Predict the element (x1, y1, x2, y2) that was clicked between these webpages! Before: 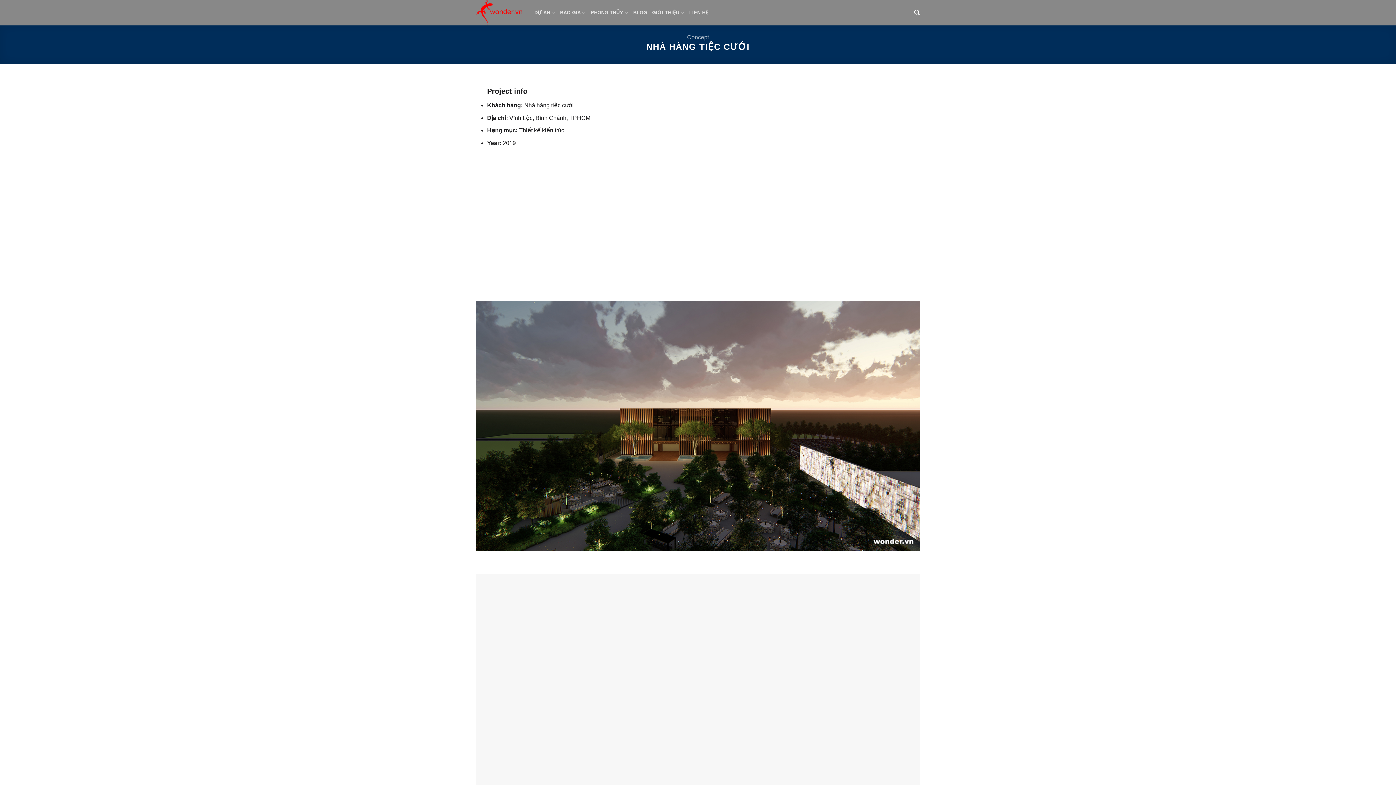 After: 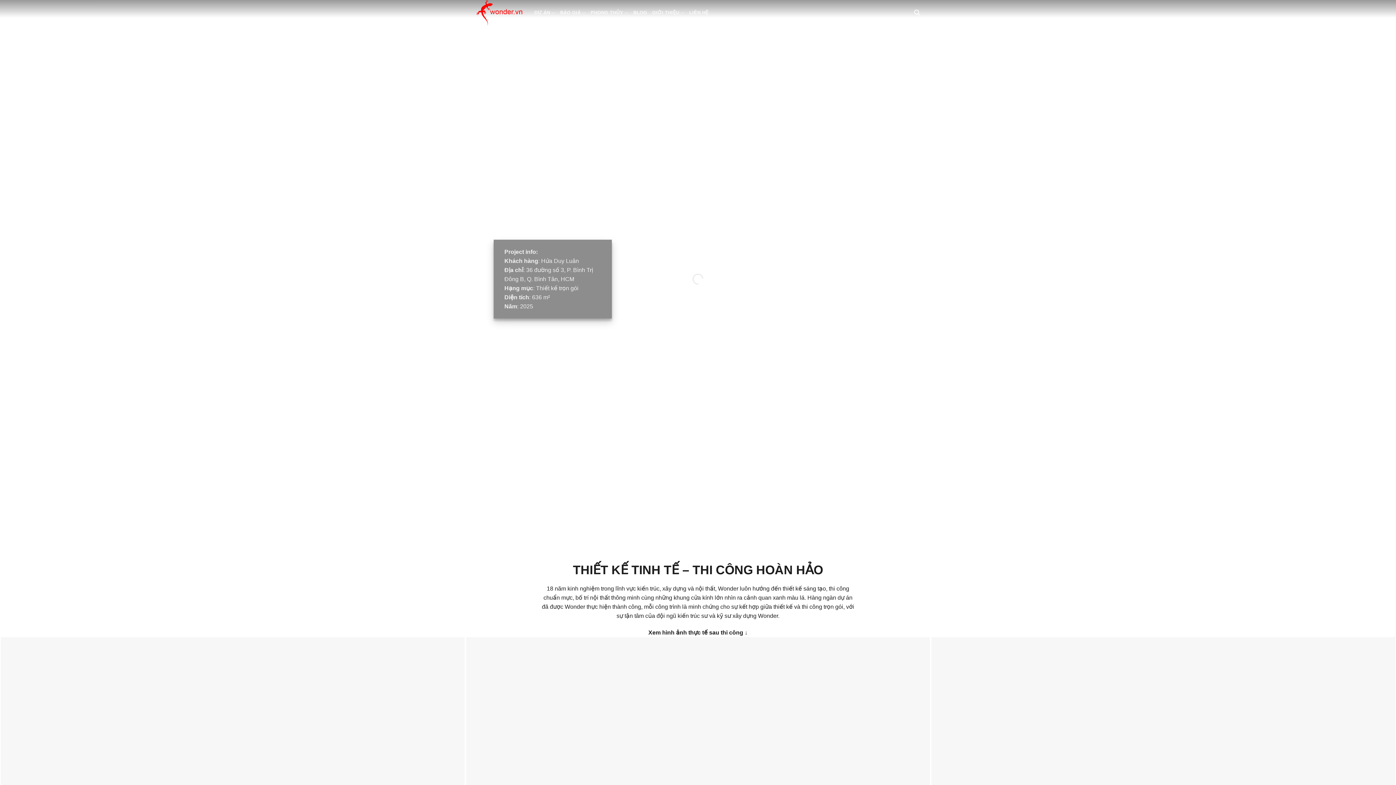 Action: bbox: (476, 0, 523, 25)